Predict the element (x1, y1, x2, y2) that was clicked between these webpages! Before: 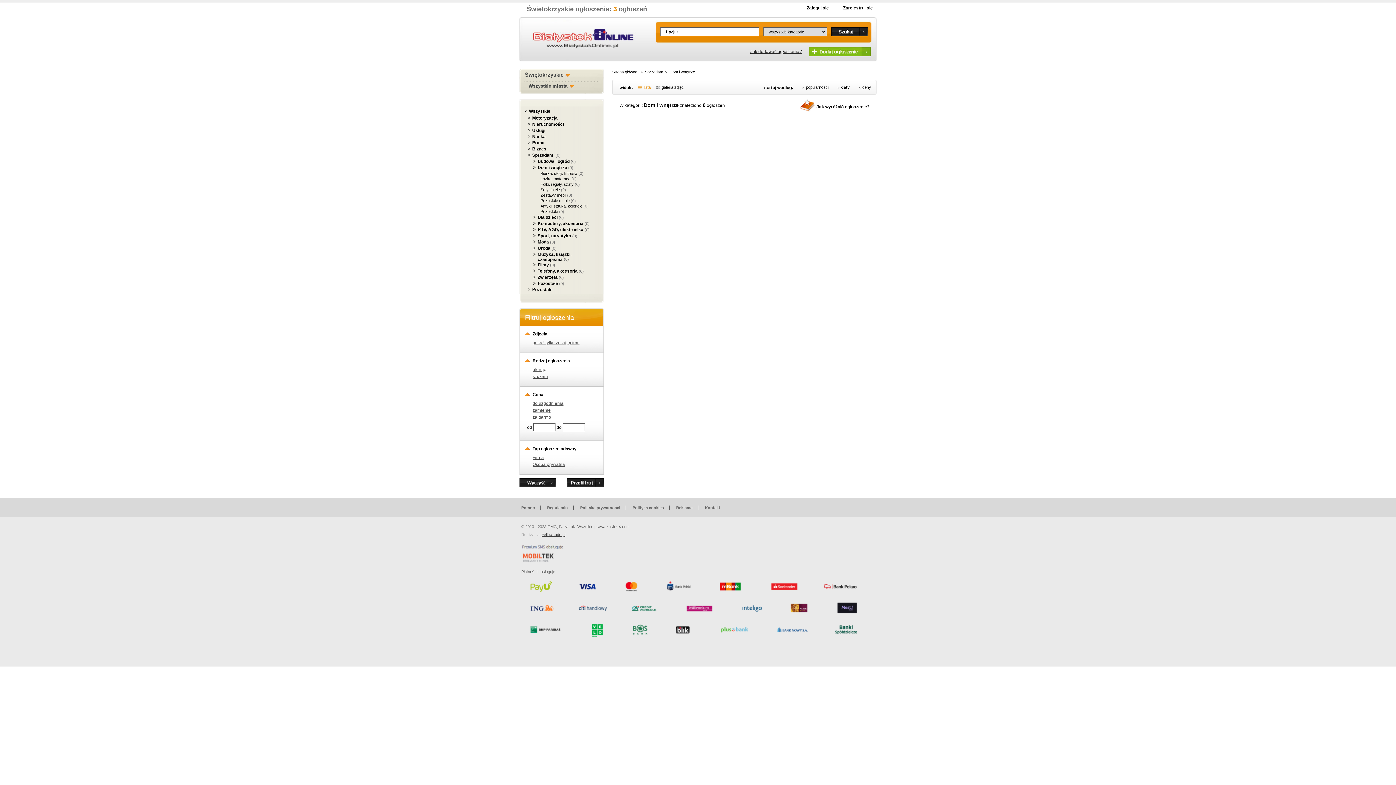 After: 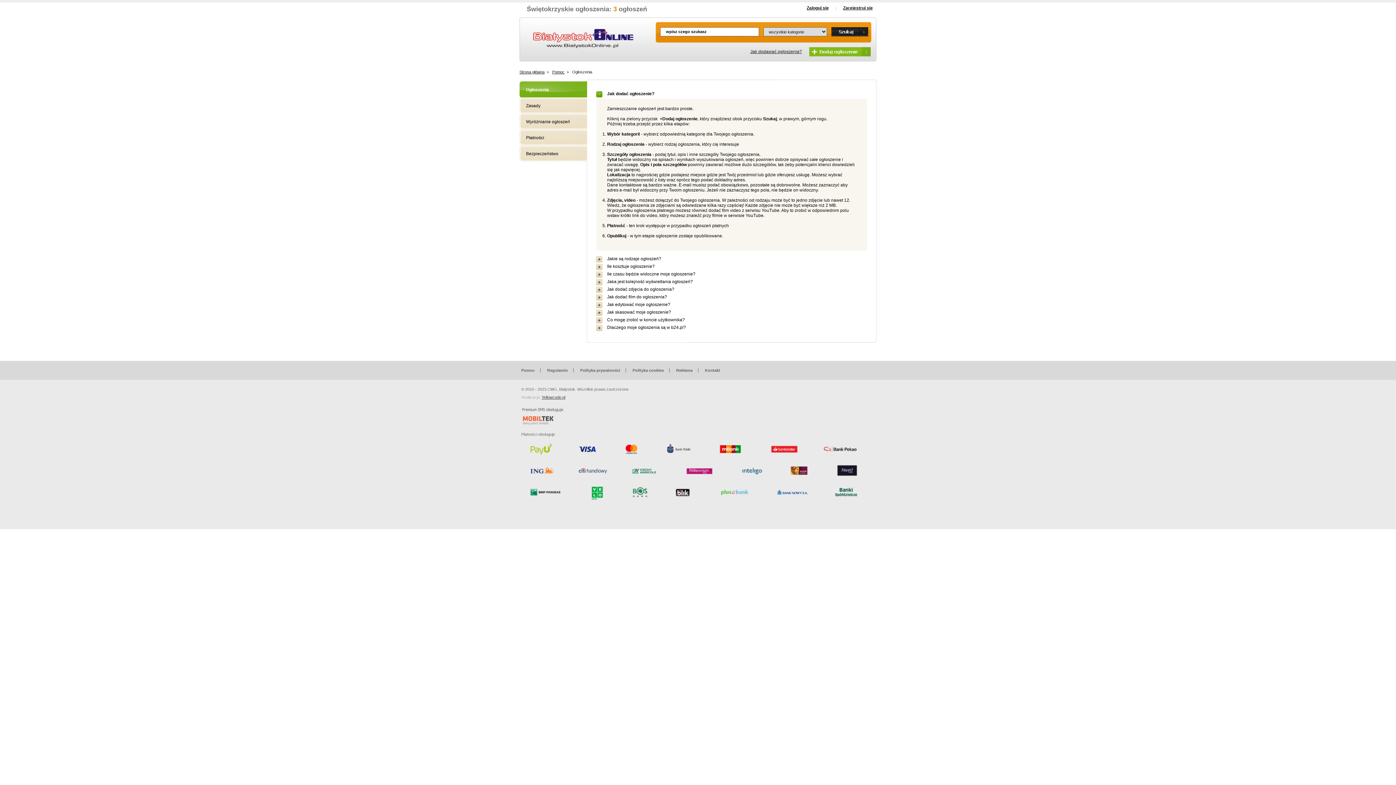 Action: bbox: (521, 505, 534, 510) label: Pomoc